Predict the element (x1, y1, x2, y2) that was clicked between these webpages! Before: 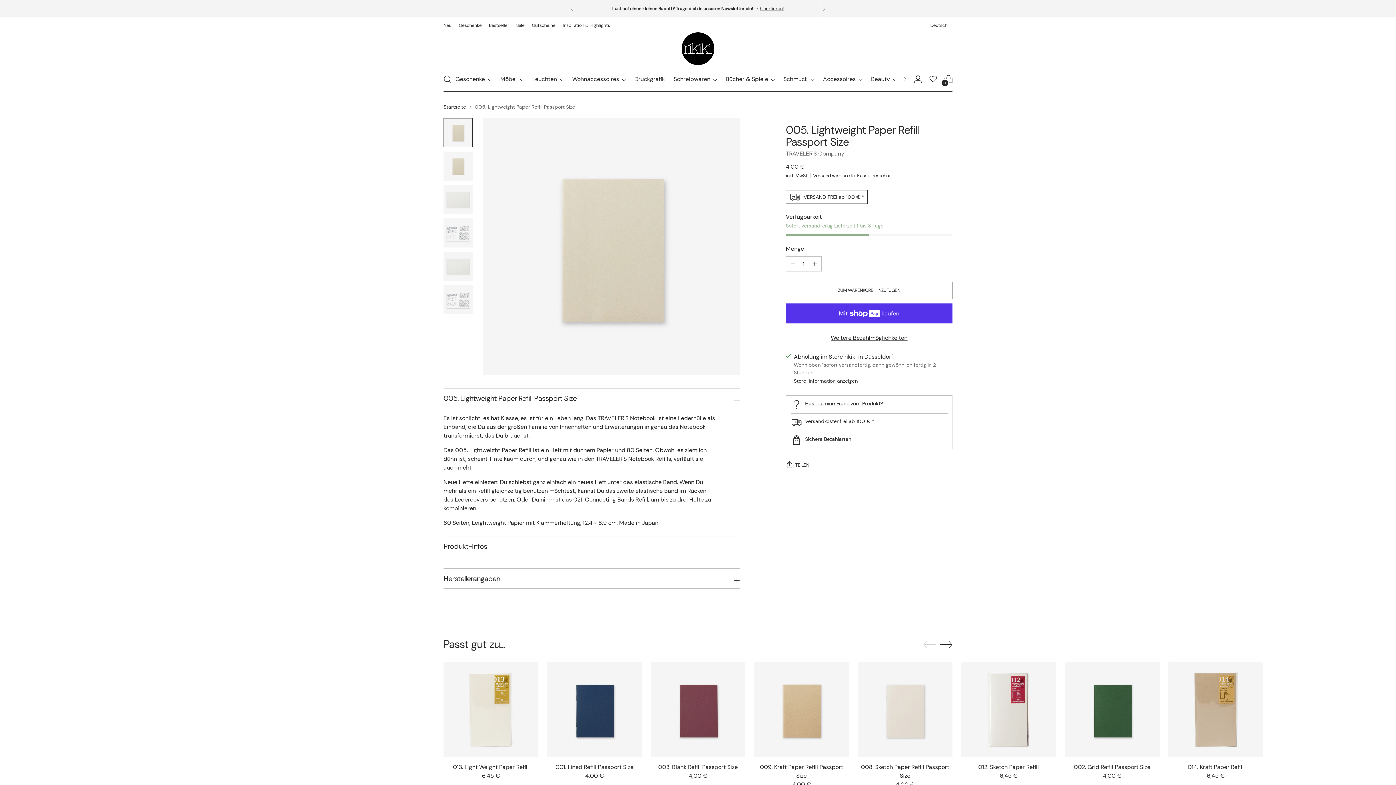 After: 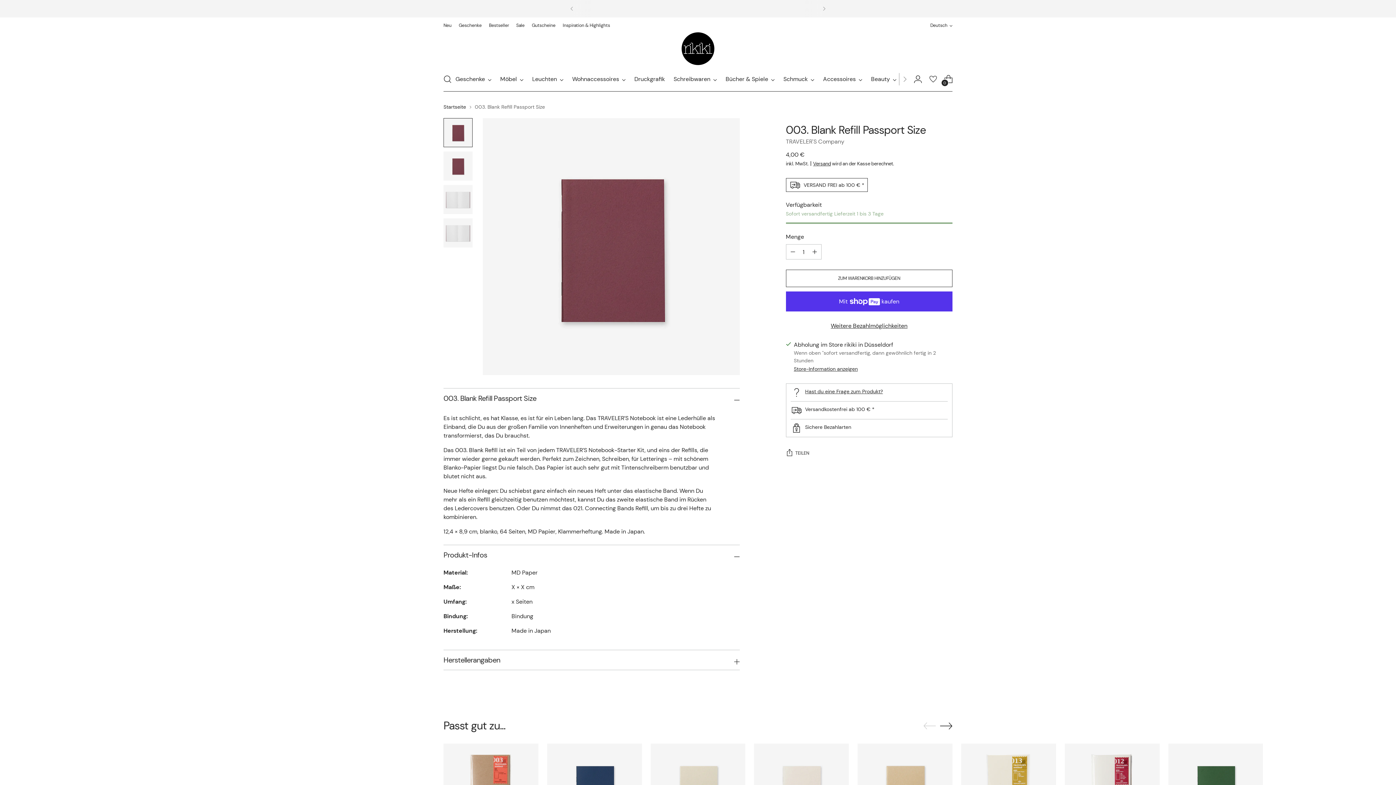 Action: bbox: (650, 662, 745, 757) label: 003. Blank Refill Passport Size